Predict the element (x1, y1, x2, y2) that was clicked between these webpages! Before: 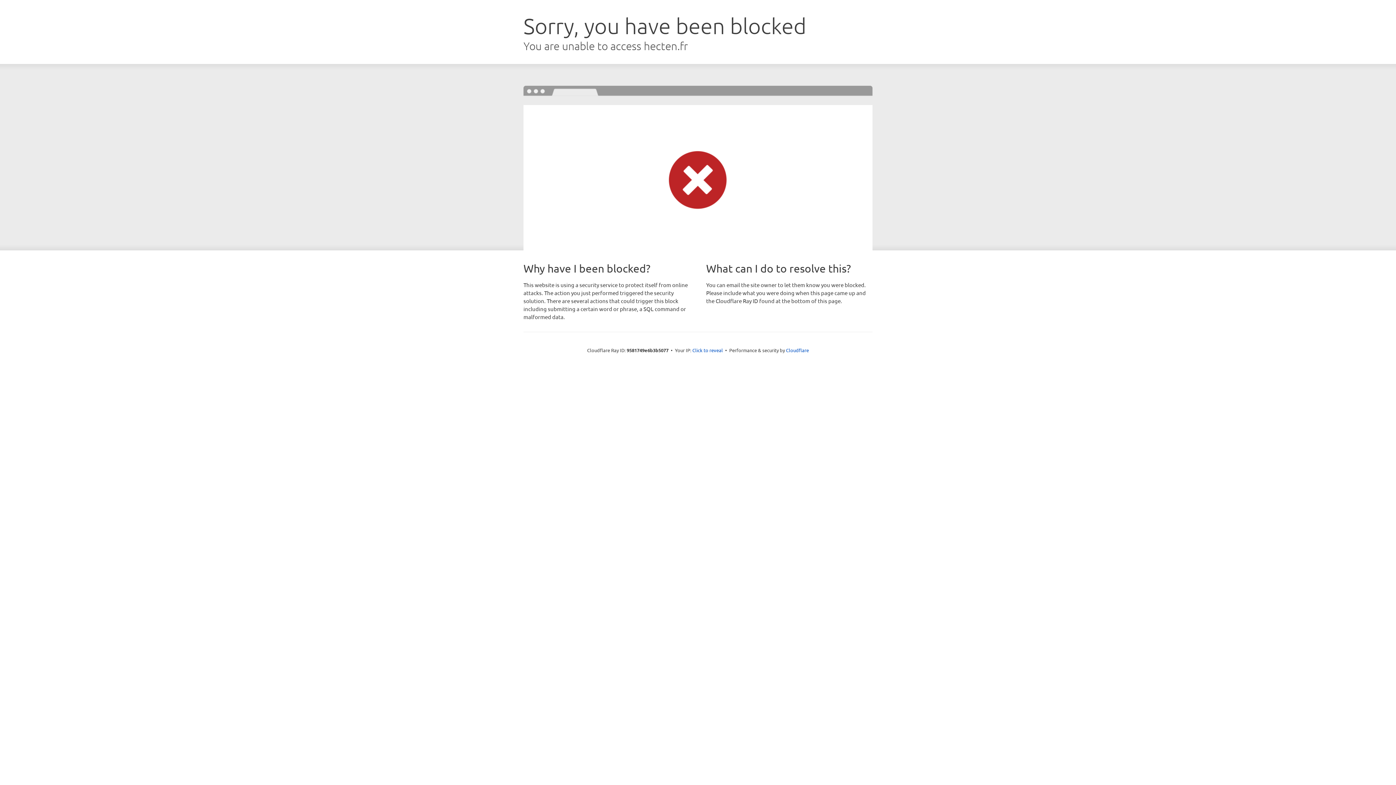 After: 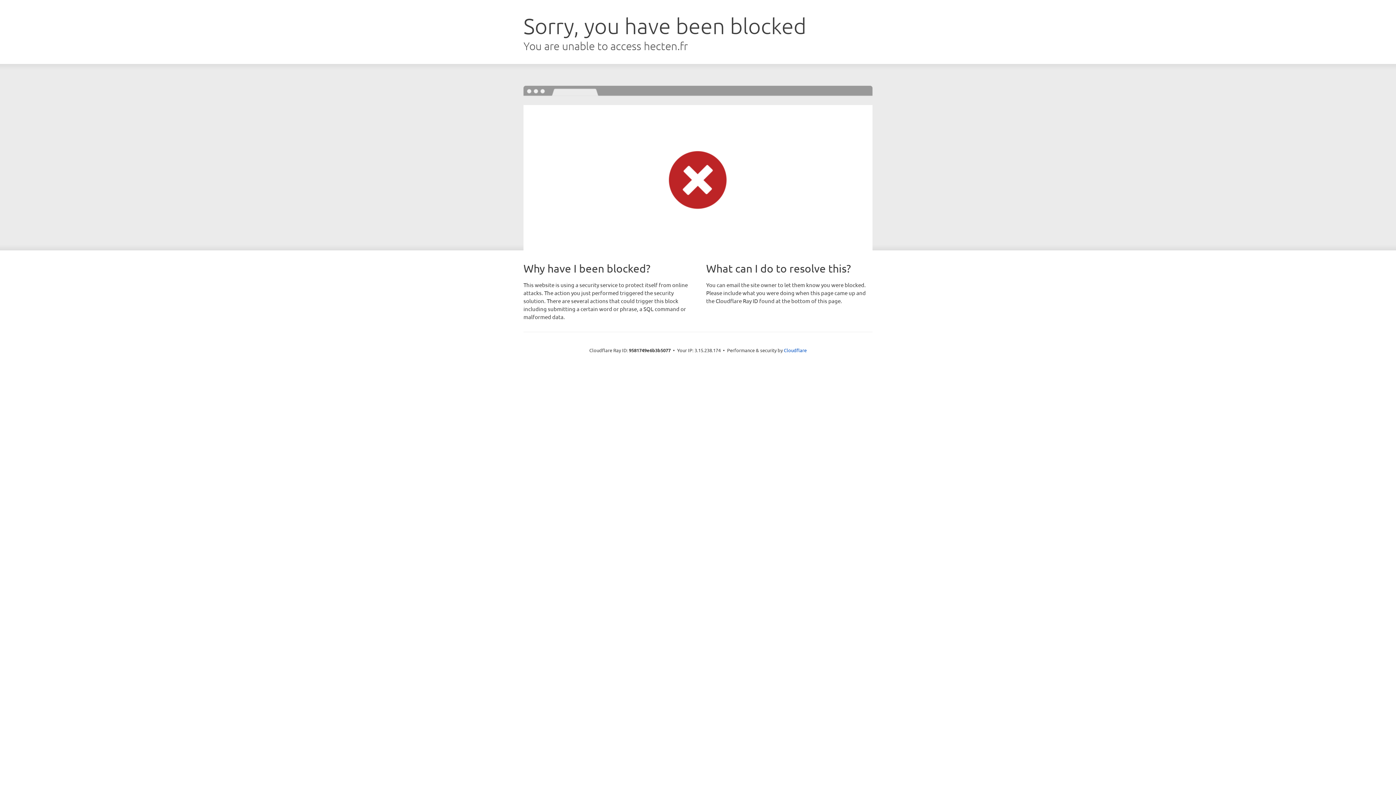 Action: label: Click to reveal bbox: (692, 346, 723, 353)